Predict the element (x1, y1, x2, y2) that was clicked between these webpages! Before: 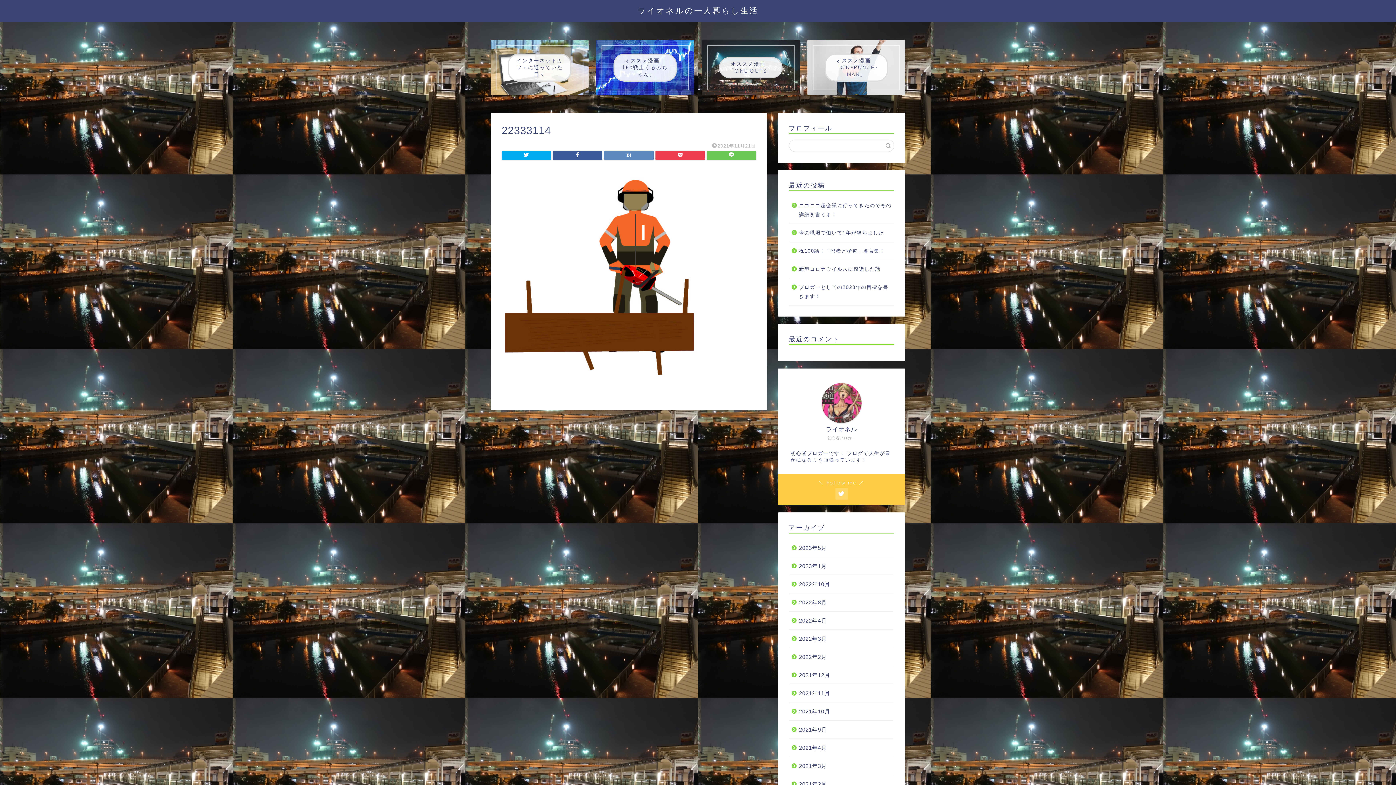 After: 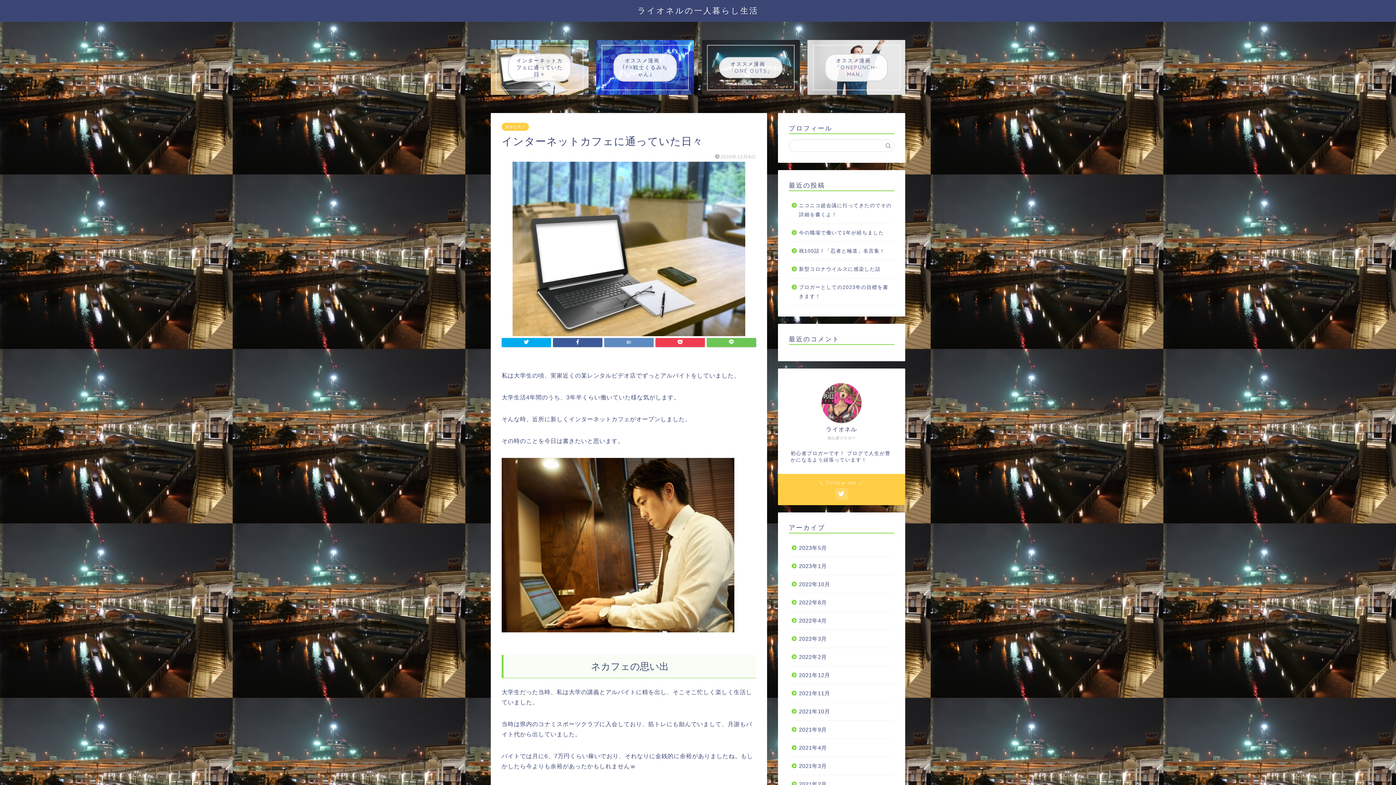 Action: bbox: (490, 40, 588, 94) label: インターネットカフェに通っていた日々